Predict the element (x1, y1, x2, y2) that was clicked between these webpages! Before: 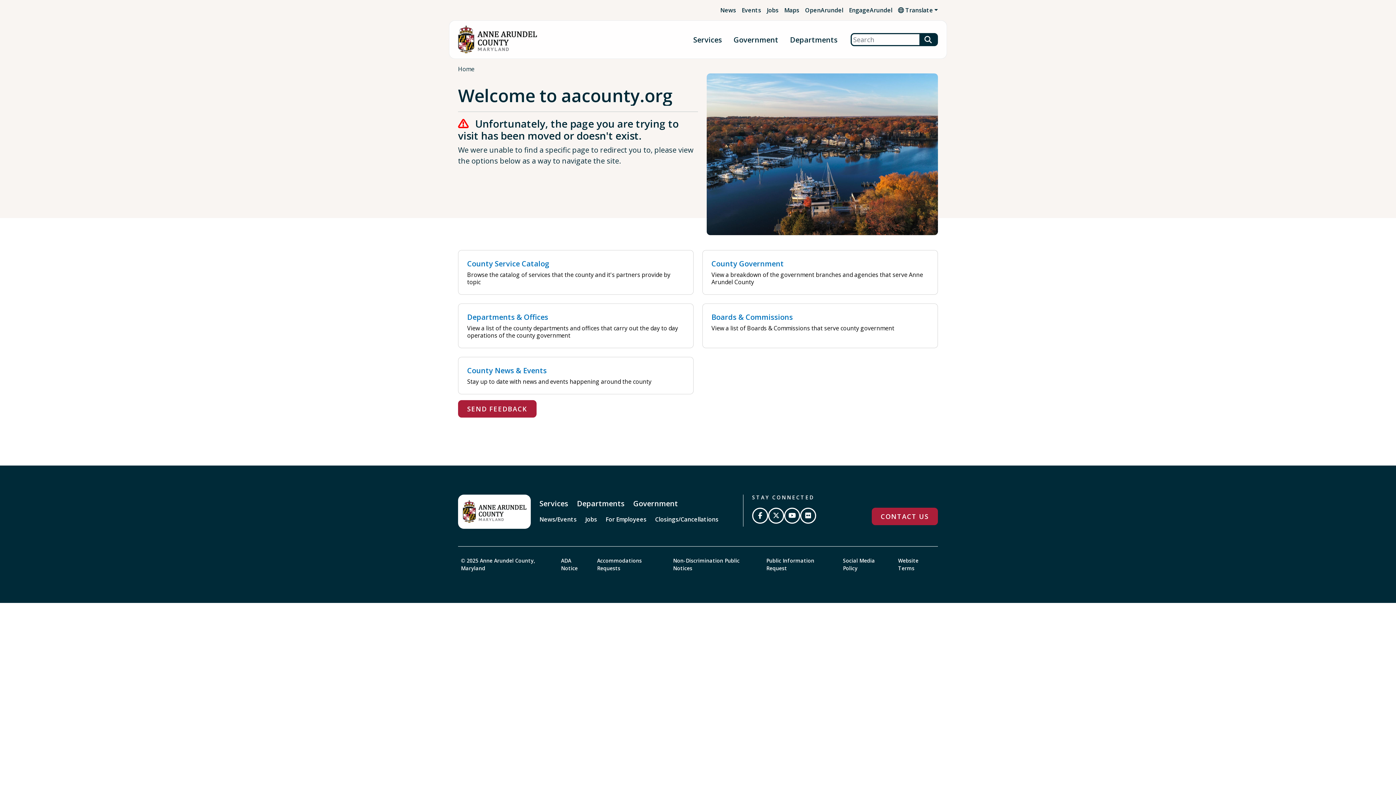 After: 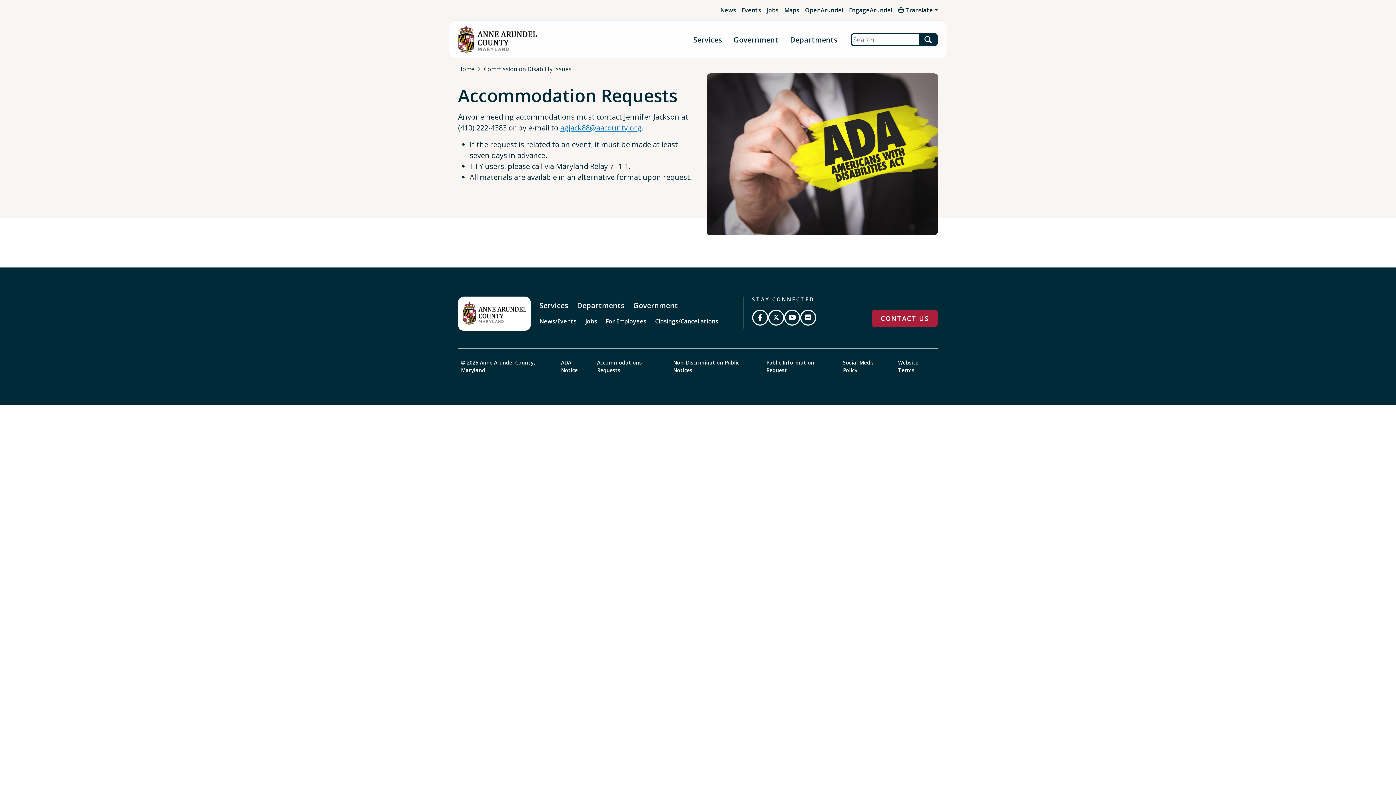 Action: label: Accommodations Requests bbox: (594, 555, 667, 573)